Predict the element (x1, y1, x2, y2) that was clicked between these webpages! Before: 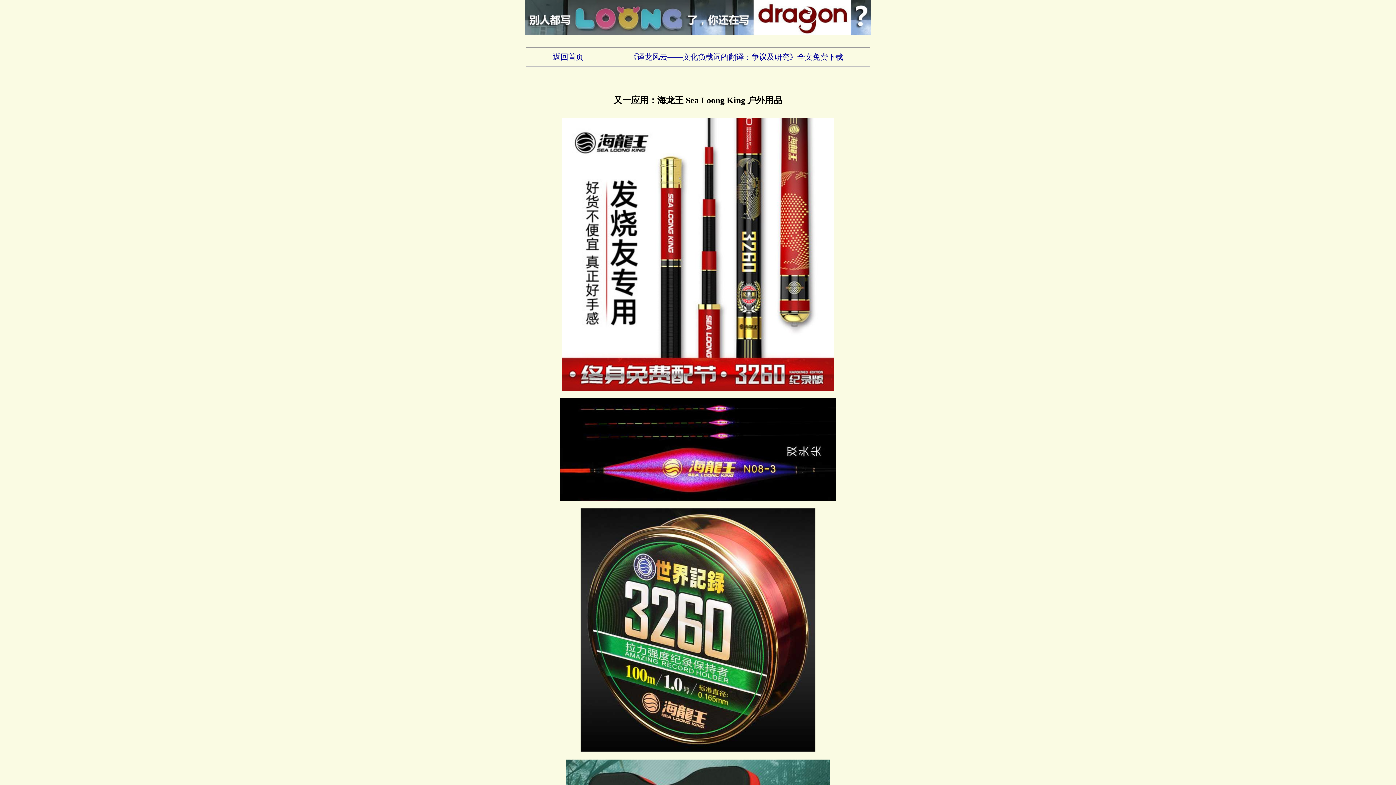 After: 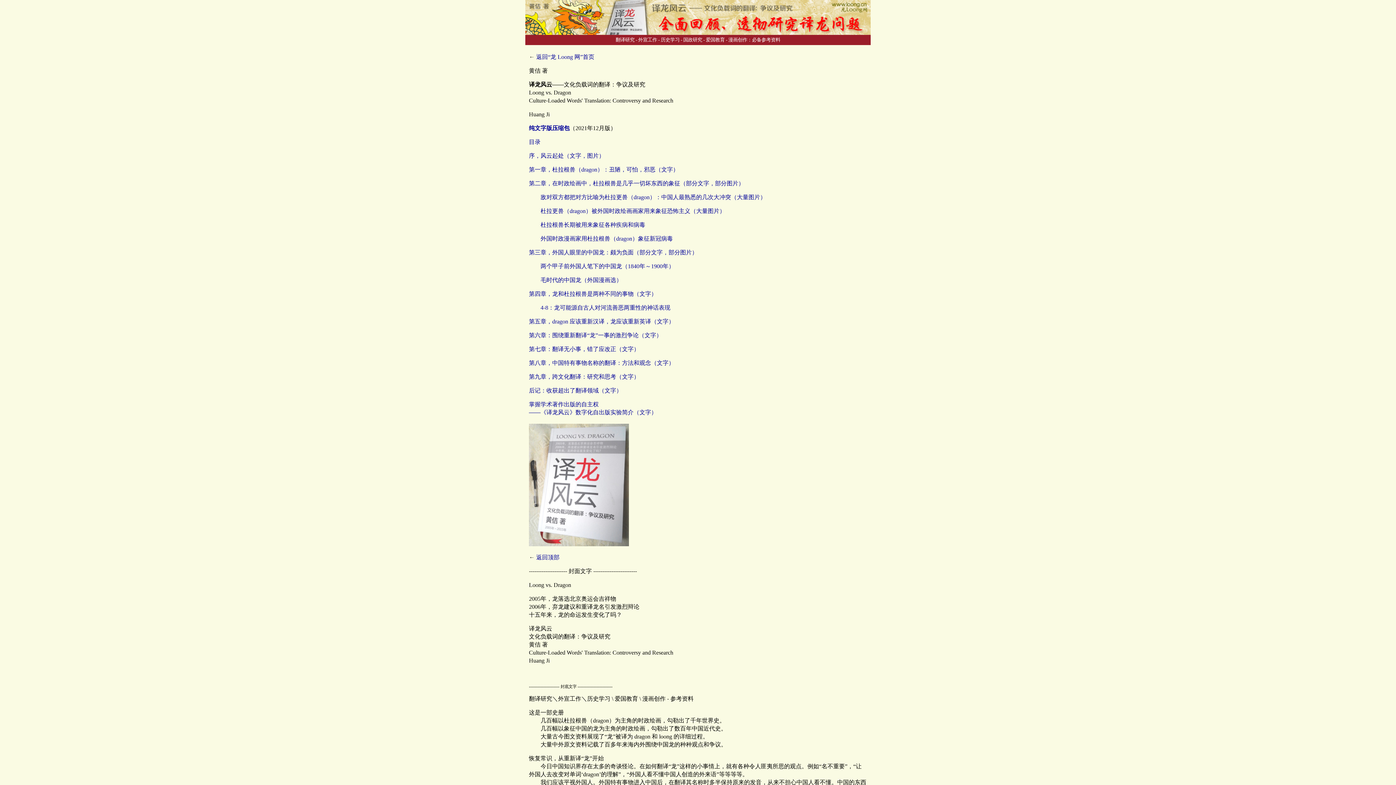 Action: bbox: (629, 52, 843, 61) label: 《译龙风云——文化负载词的翻译：争议及研究》全文免费下载